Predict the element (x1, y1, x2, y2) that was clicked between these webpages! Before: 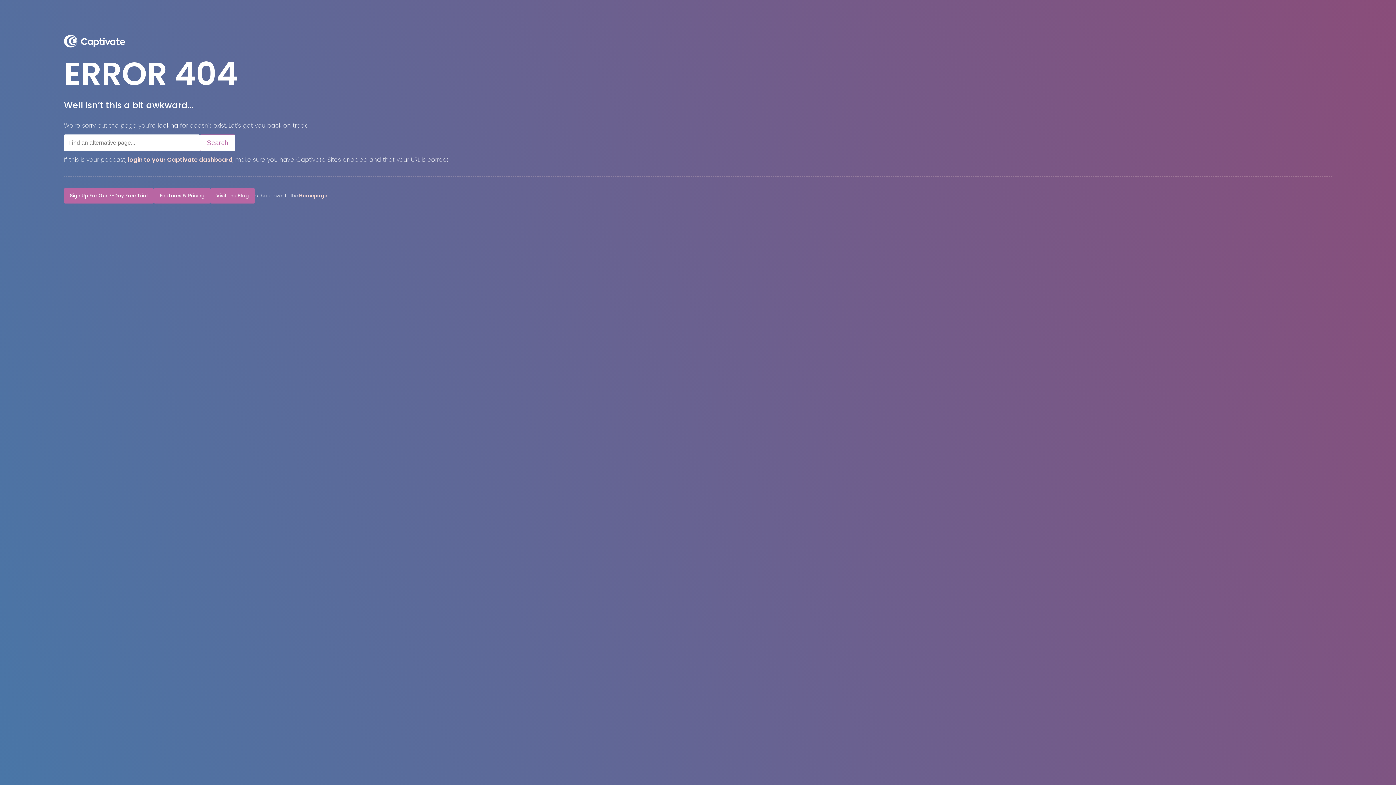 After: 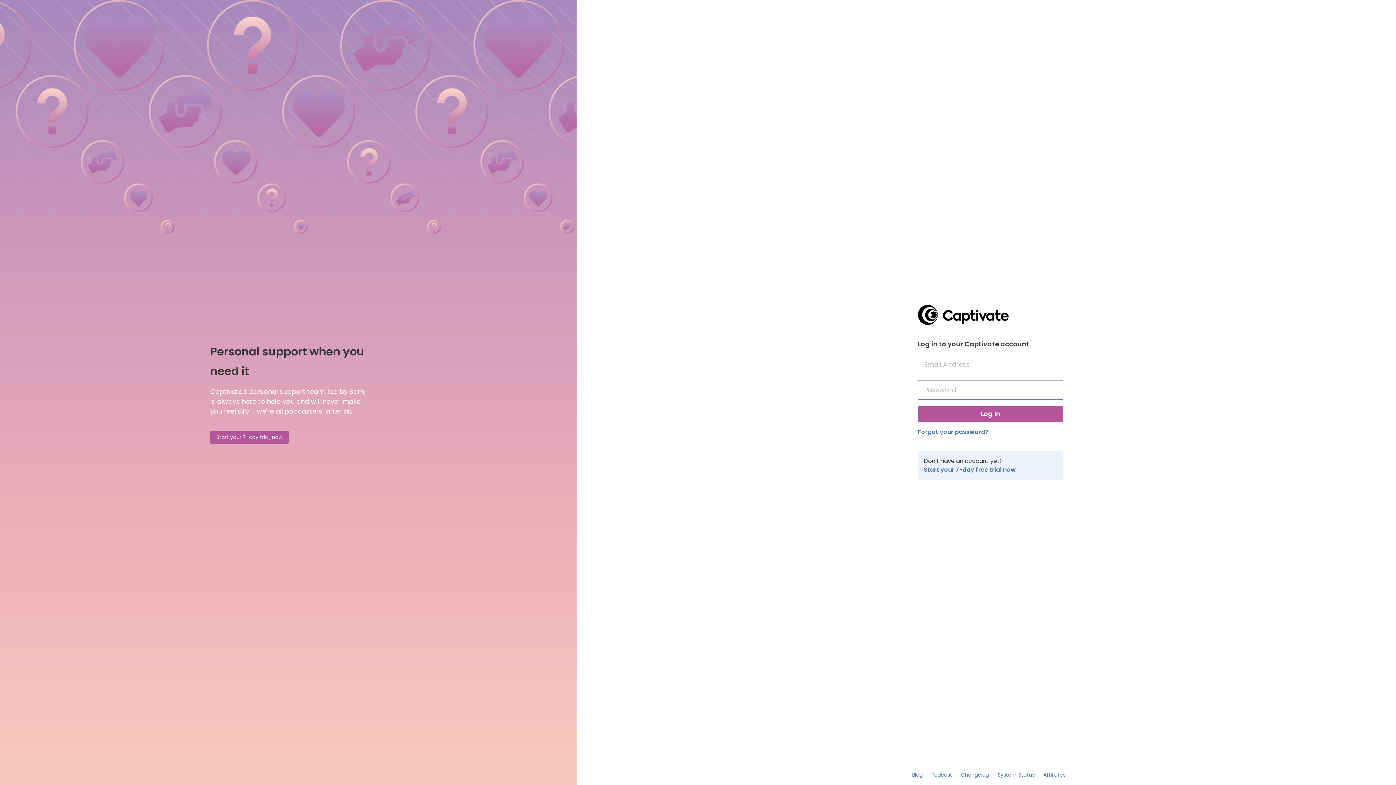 Action: label: login to your Captivate dashboard bbox: (128, 155, 232, 164)